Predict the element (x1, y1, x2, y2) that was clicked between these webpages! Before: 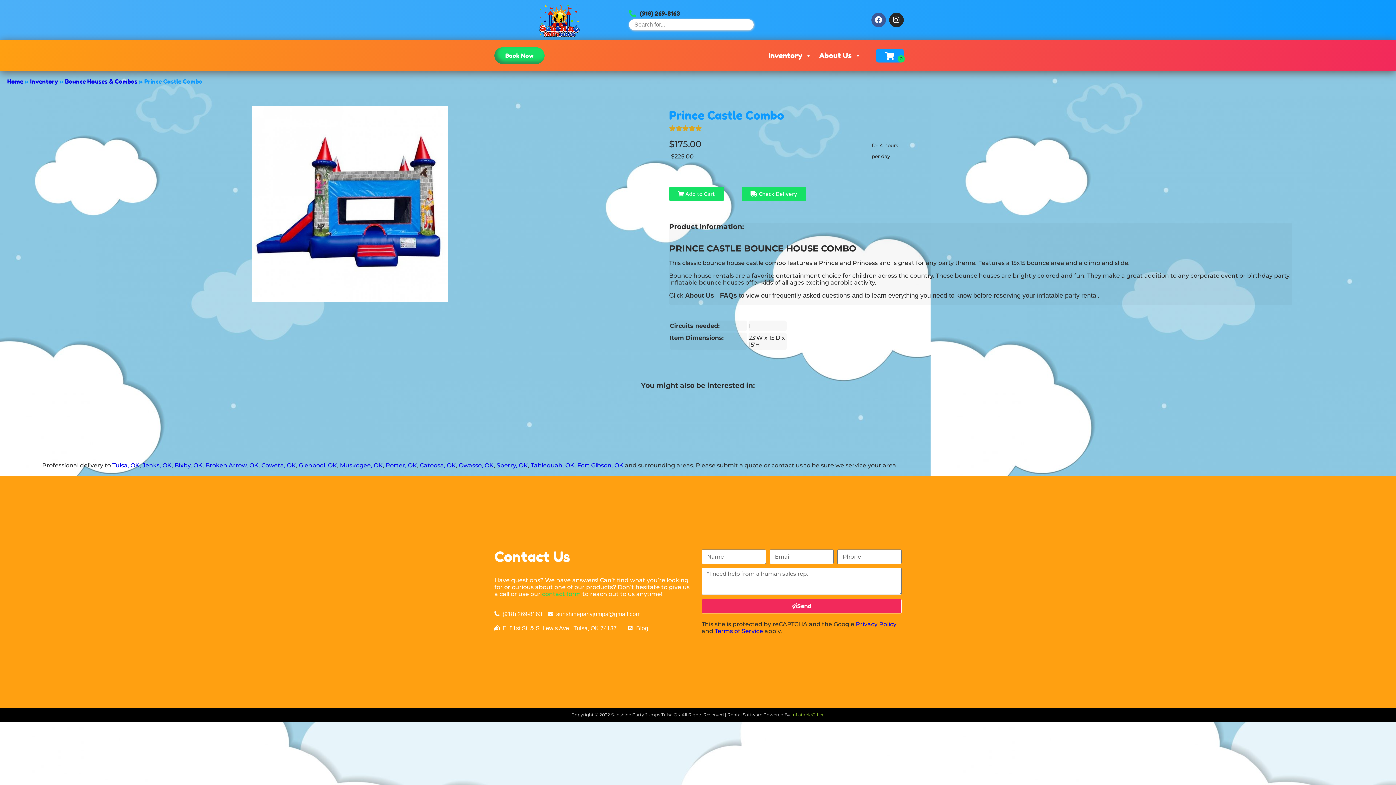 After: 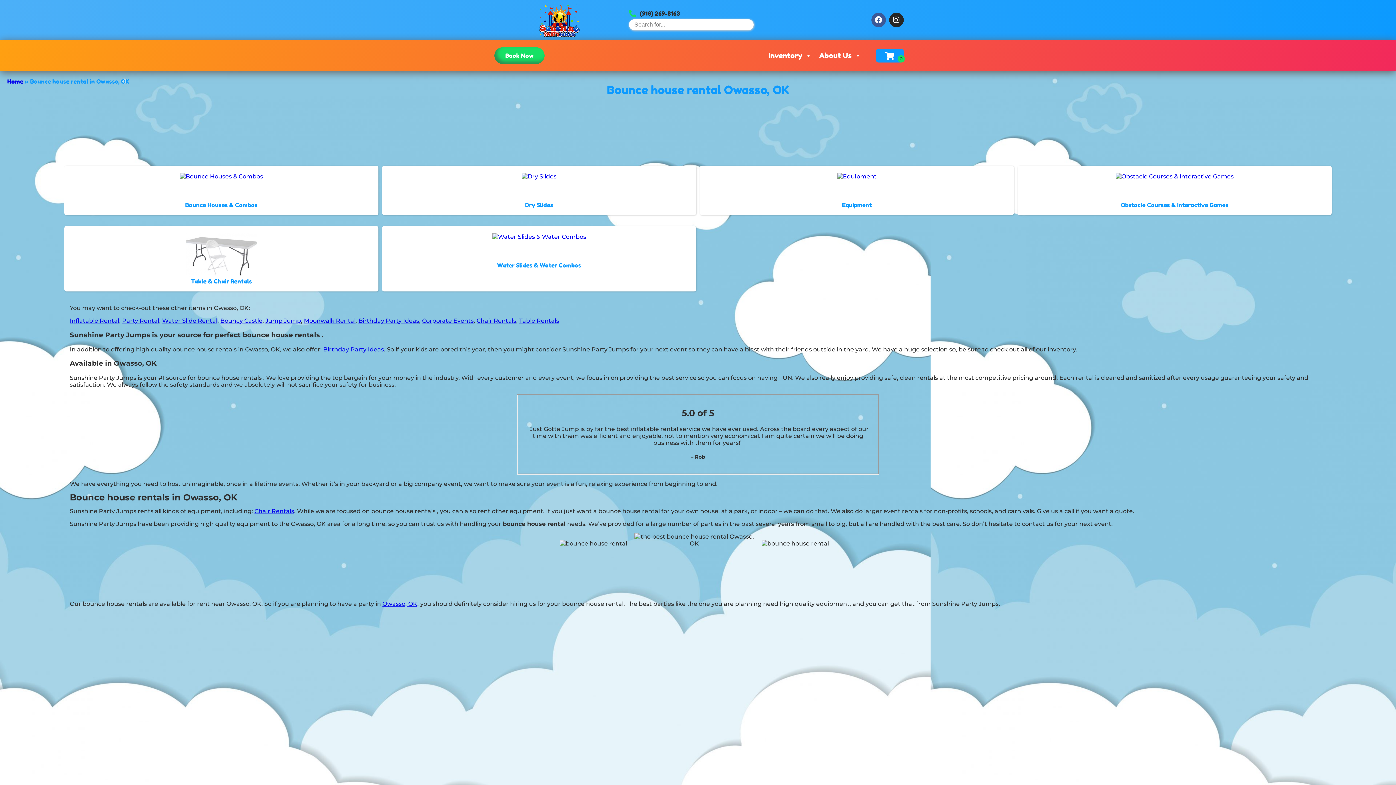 Action: label: Owasso, OK bbox: (458, 462, 493, 468)